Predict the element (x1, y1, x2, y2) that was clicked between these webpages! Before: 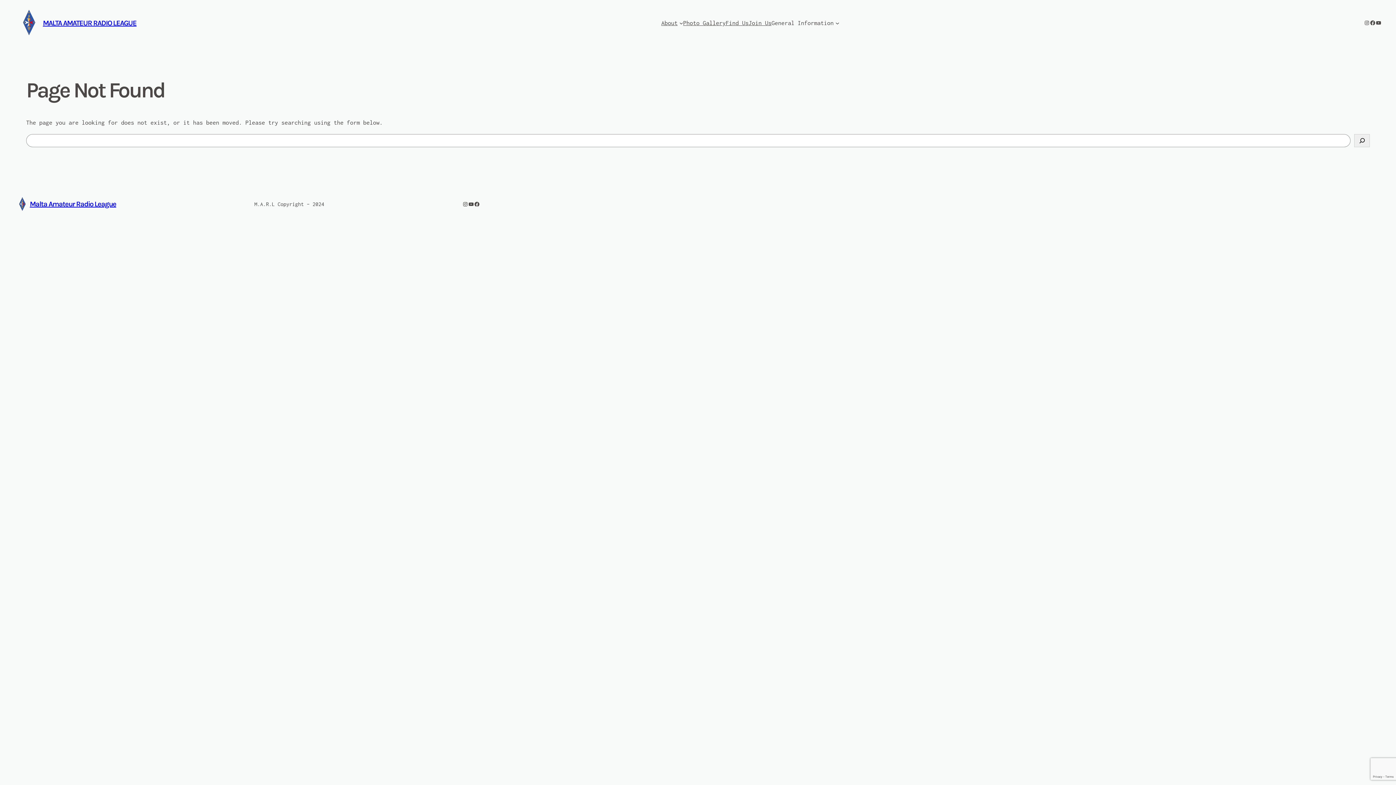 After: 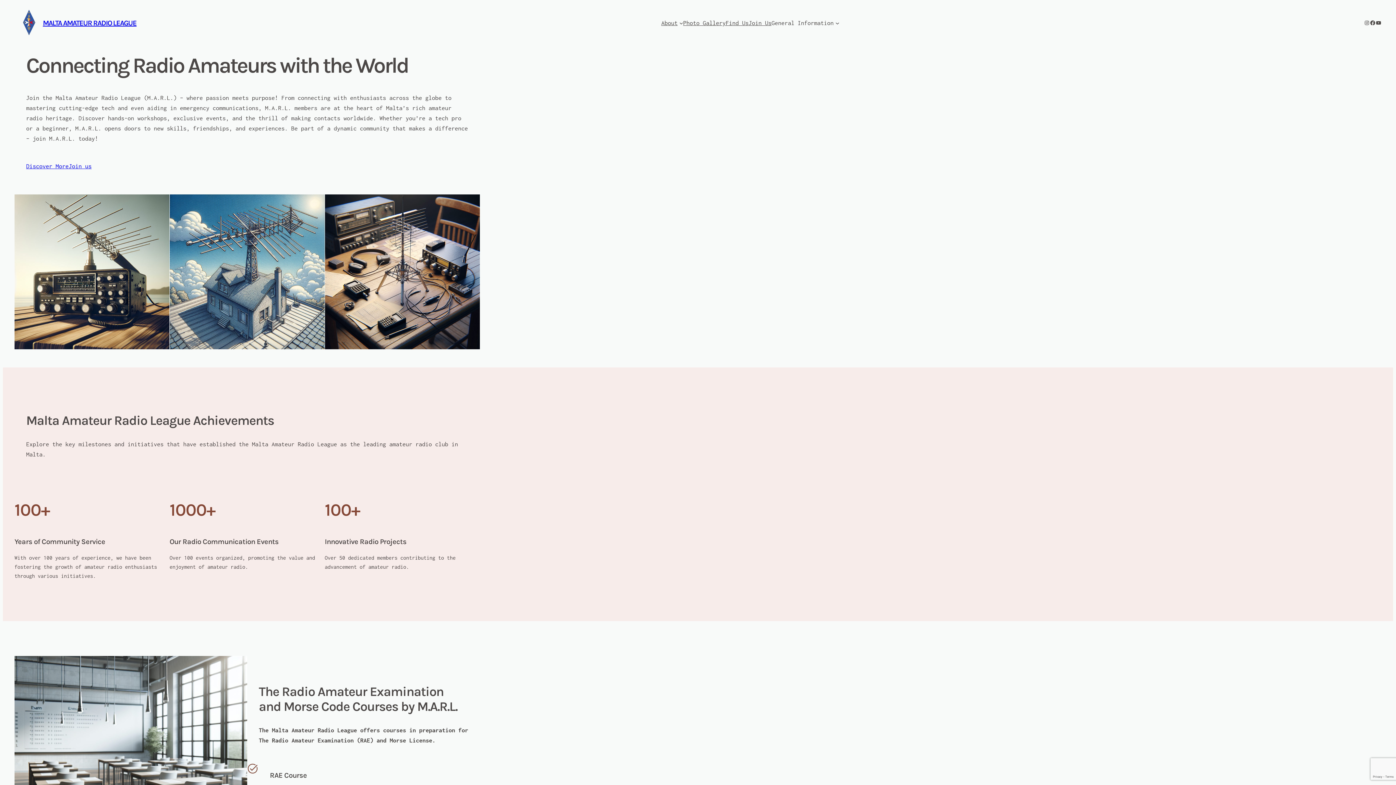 Action: bbox: (42, 18, 136, 27) label: MALTA AMATEUR RADIO LEAGUE